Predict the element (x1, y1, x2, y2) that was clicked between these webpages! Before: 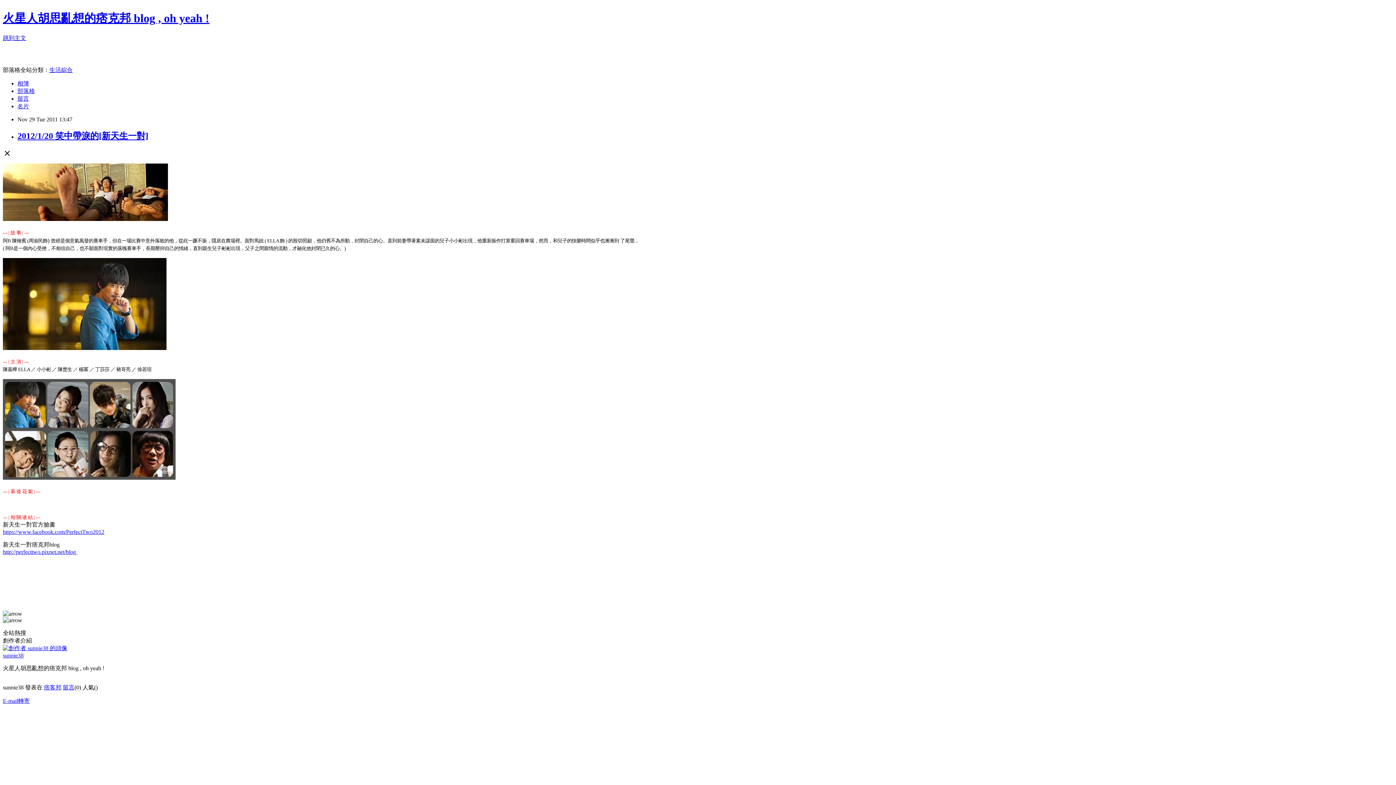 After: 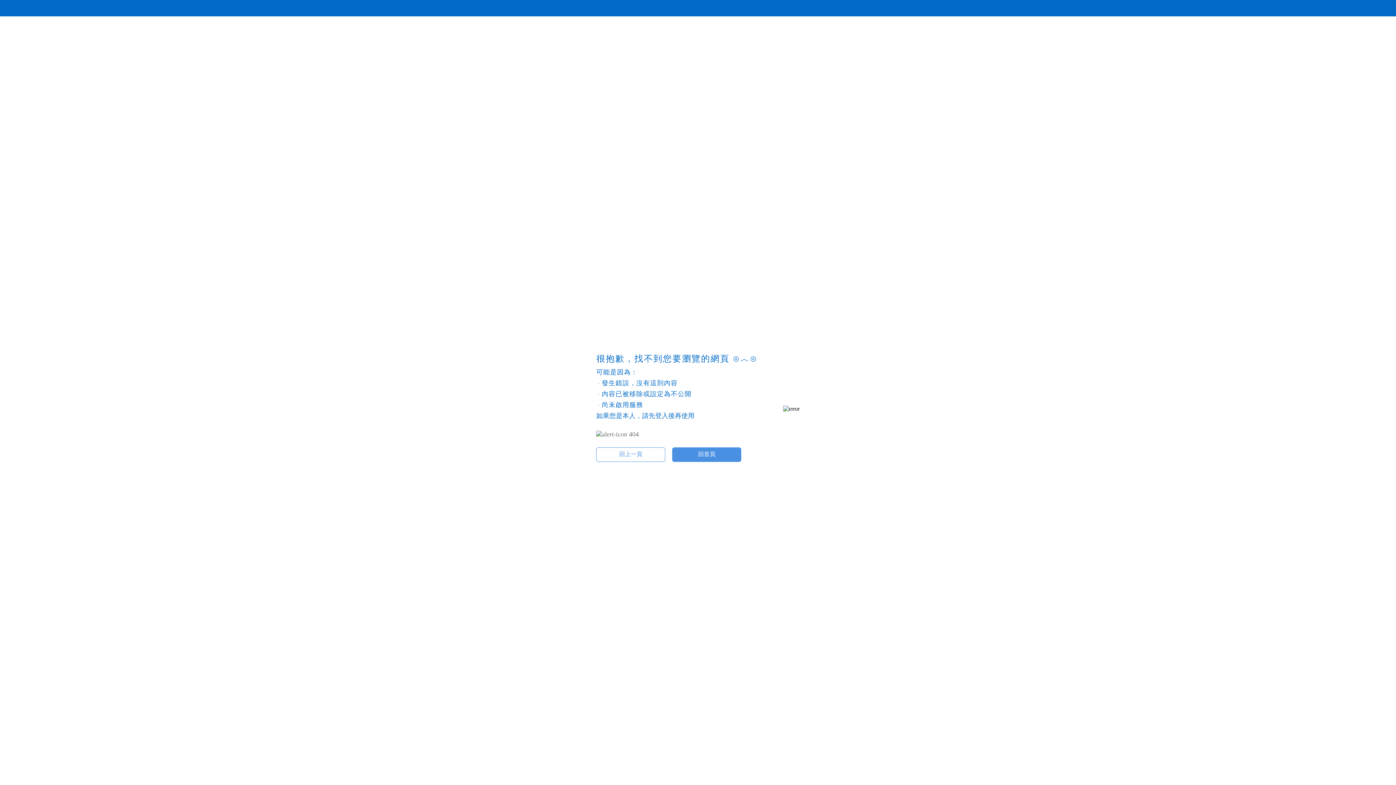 Action: bbox: (2, 345, 166, 351)